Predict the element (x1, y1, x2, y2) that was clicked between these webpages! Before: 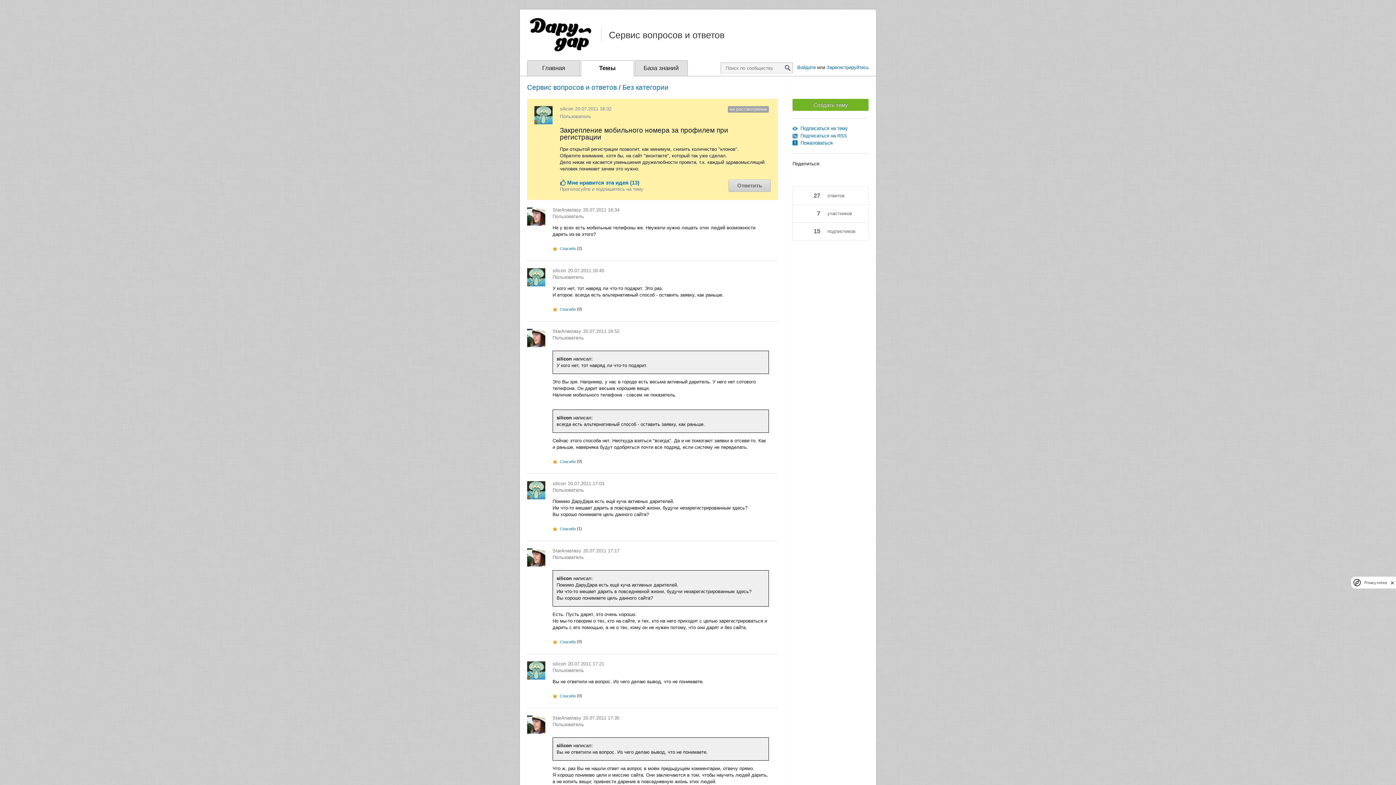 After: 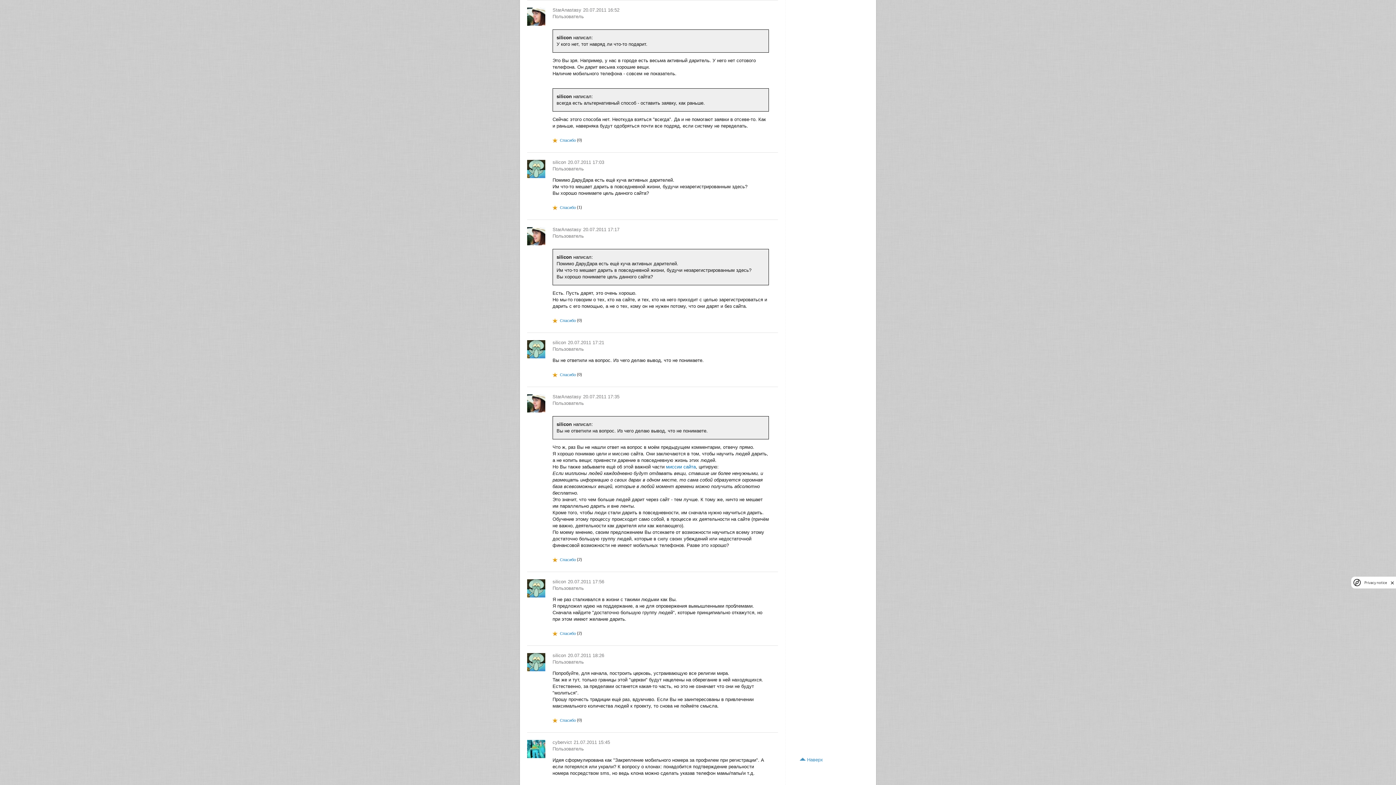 Action: bbox: (583, 329, 619, 333) label: 20.07.2011 16:52